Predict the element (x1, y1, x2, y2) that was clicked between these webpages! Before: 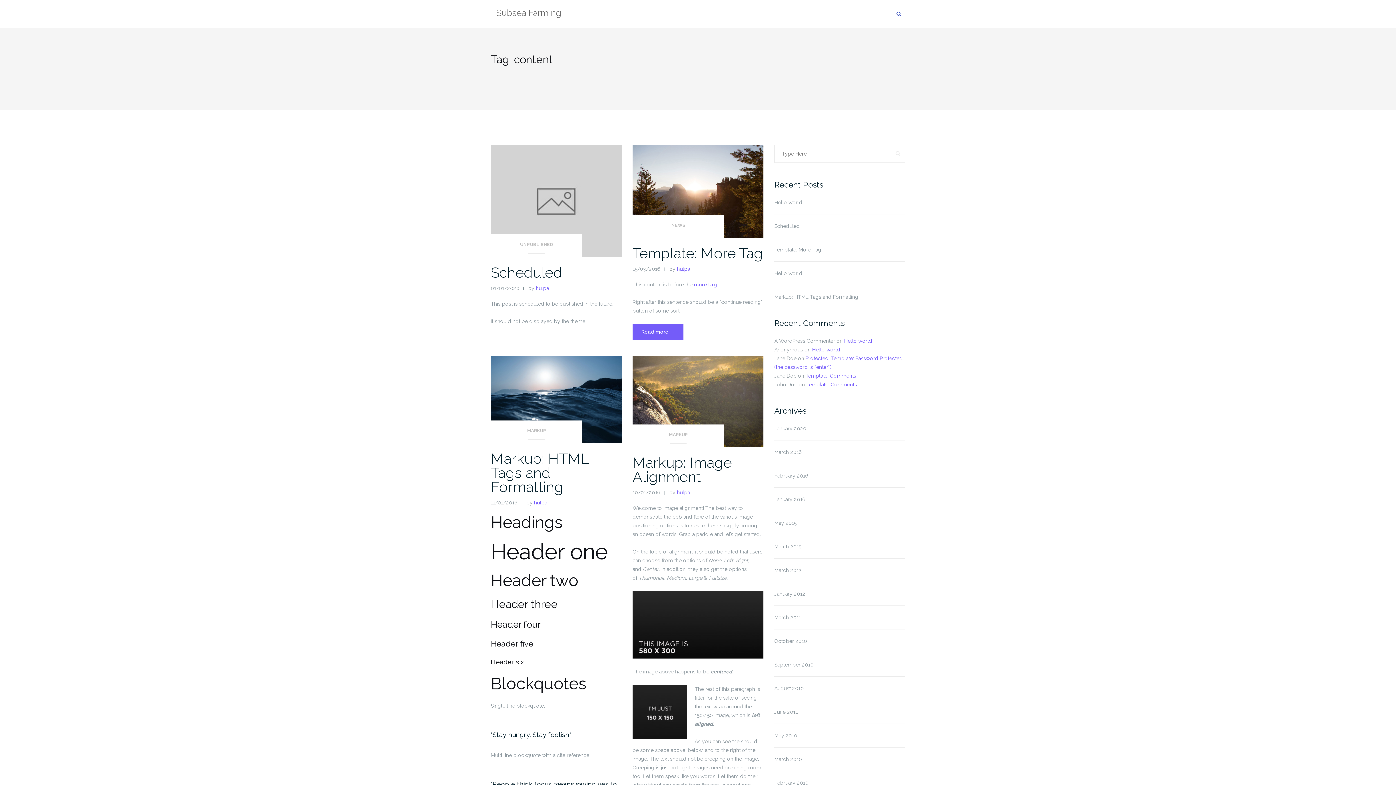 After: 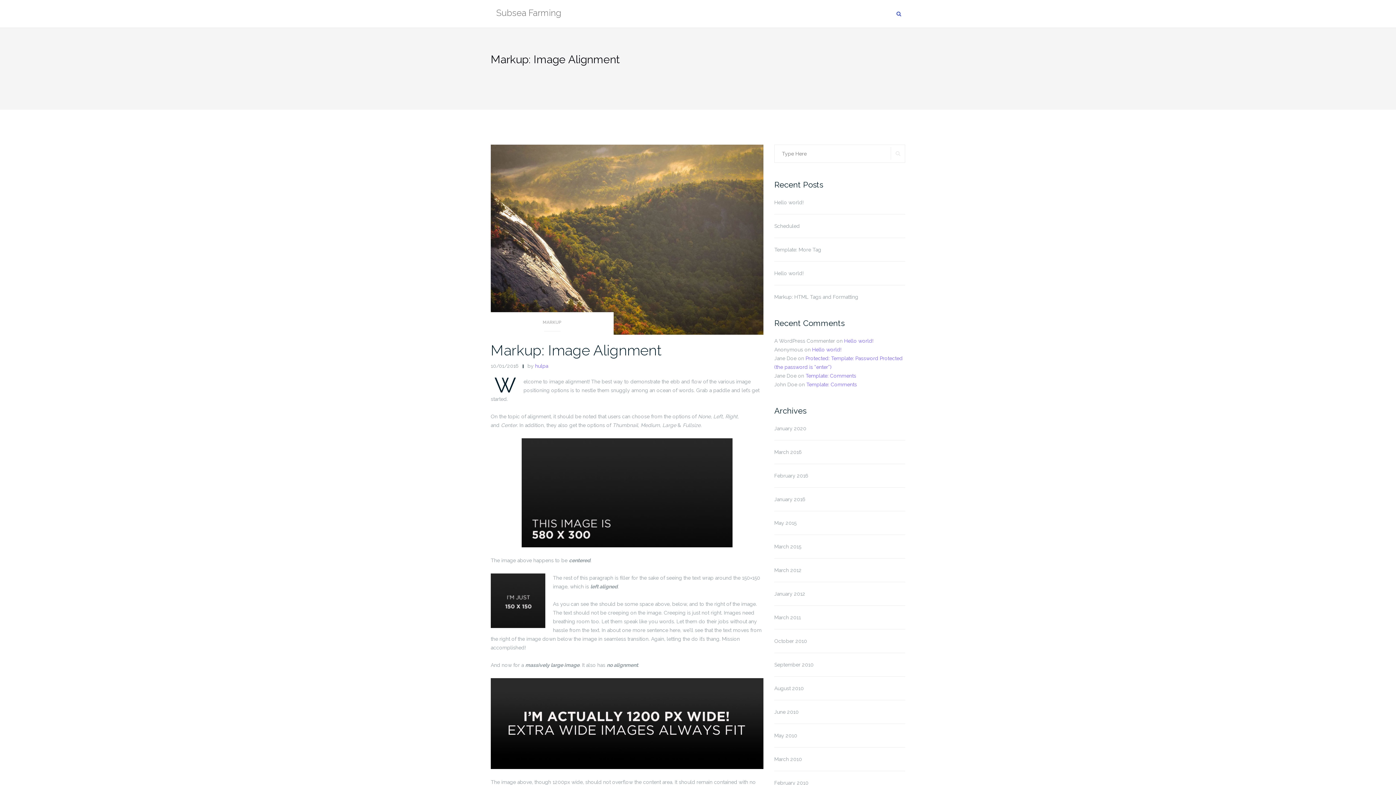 Action: bbox: (632, 398, 763, 404)